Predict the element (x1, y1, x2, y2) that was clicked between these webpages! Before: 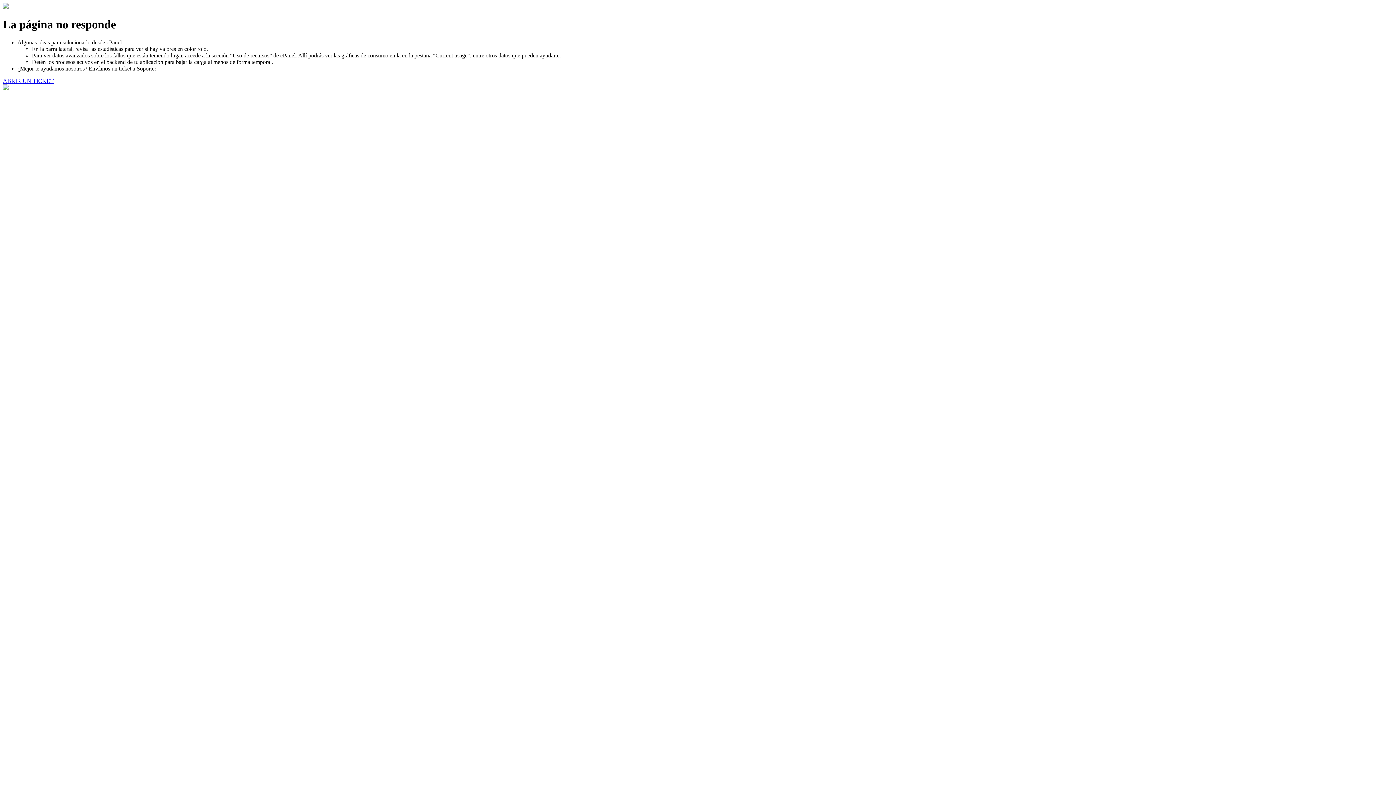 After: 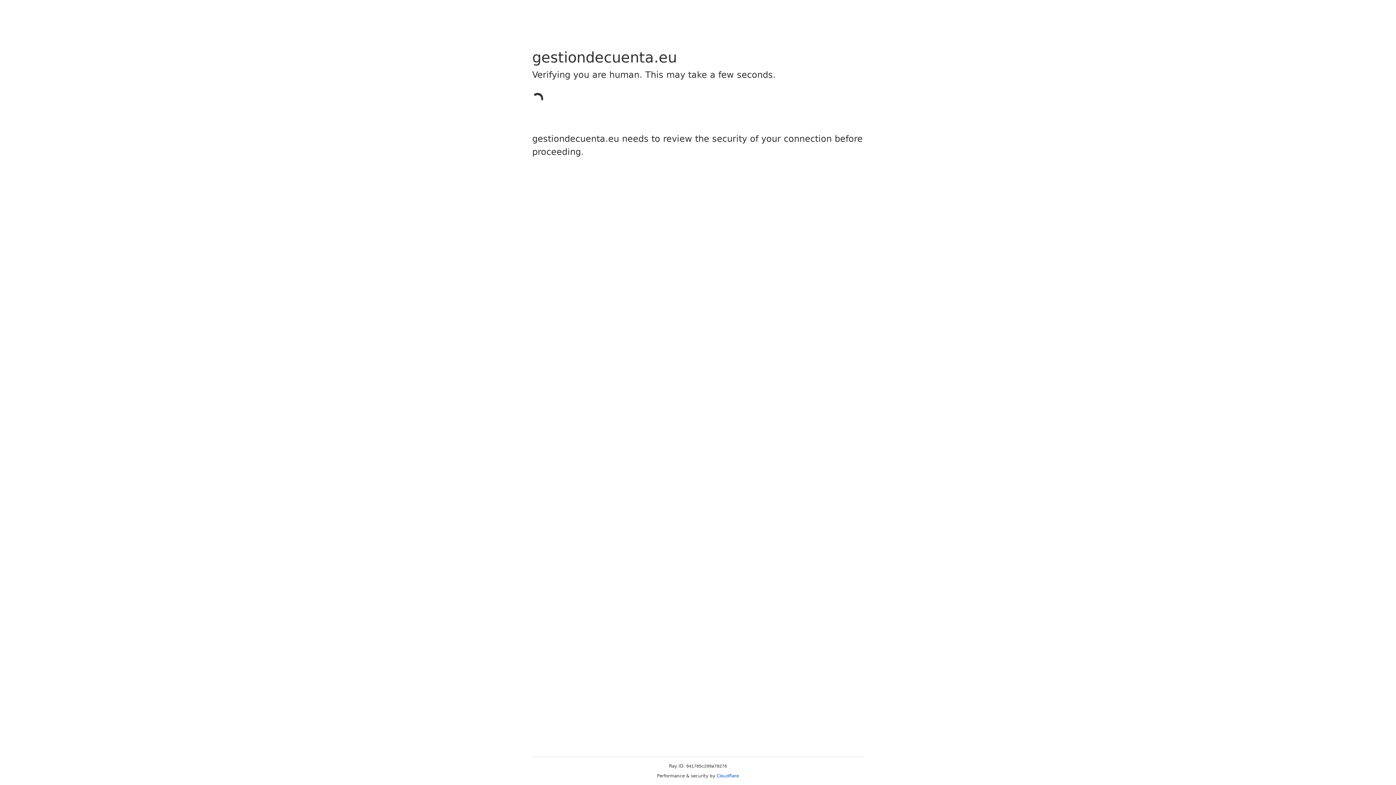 Action: bbox: (2, 77, 53, 83) label: ABRIR UN TICKET